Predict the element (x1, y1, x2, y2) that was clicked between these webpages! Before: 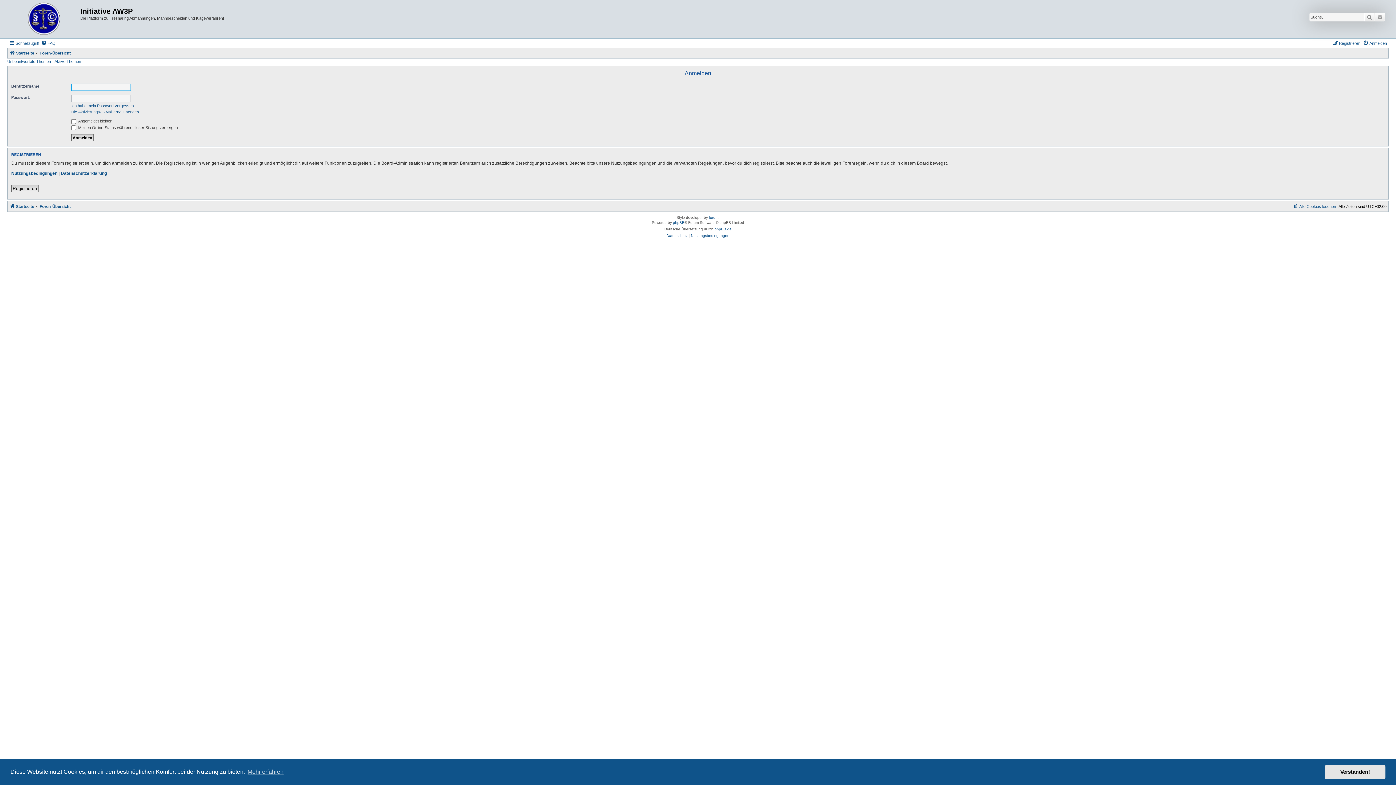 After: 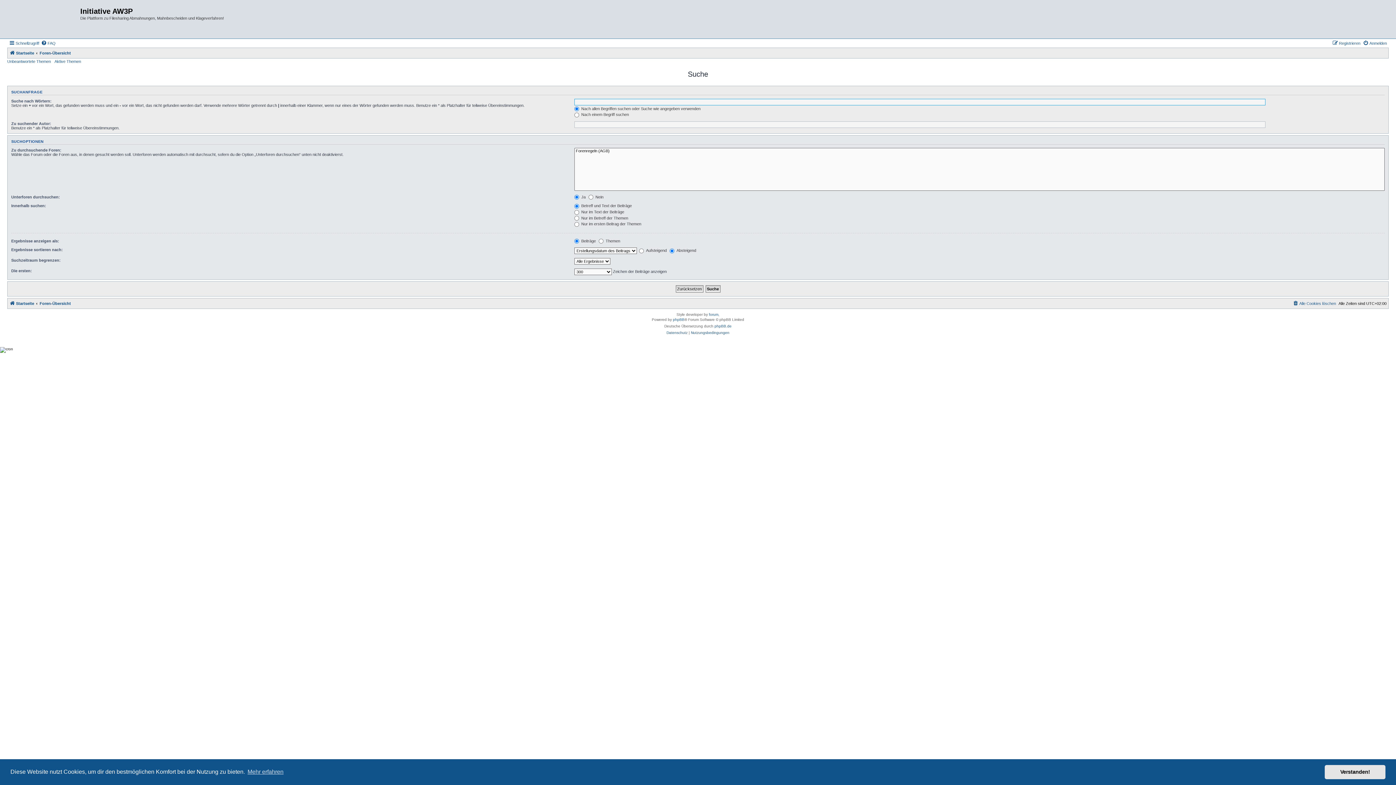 Action: label: Suche bbox: (1364, 12, 1375, 21)